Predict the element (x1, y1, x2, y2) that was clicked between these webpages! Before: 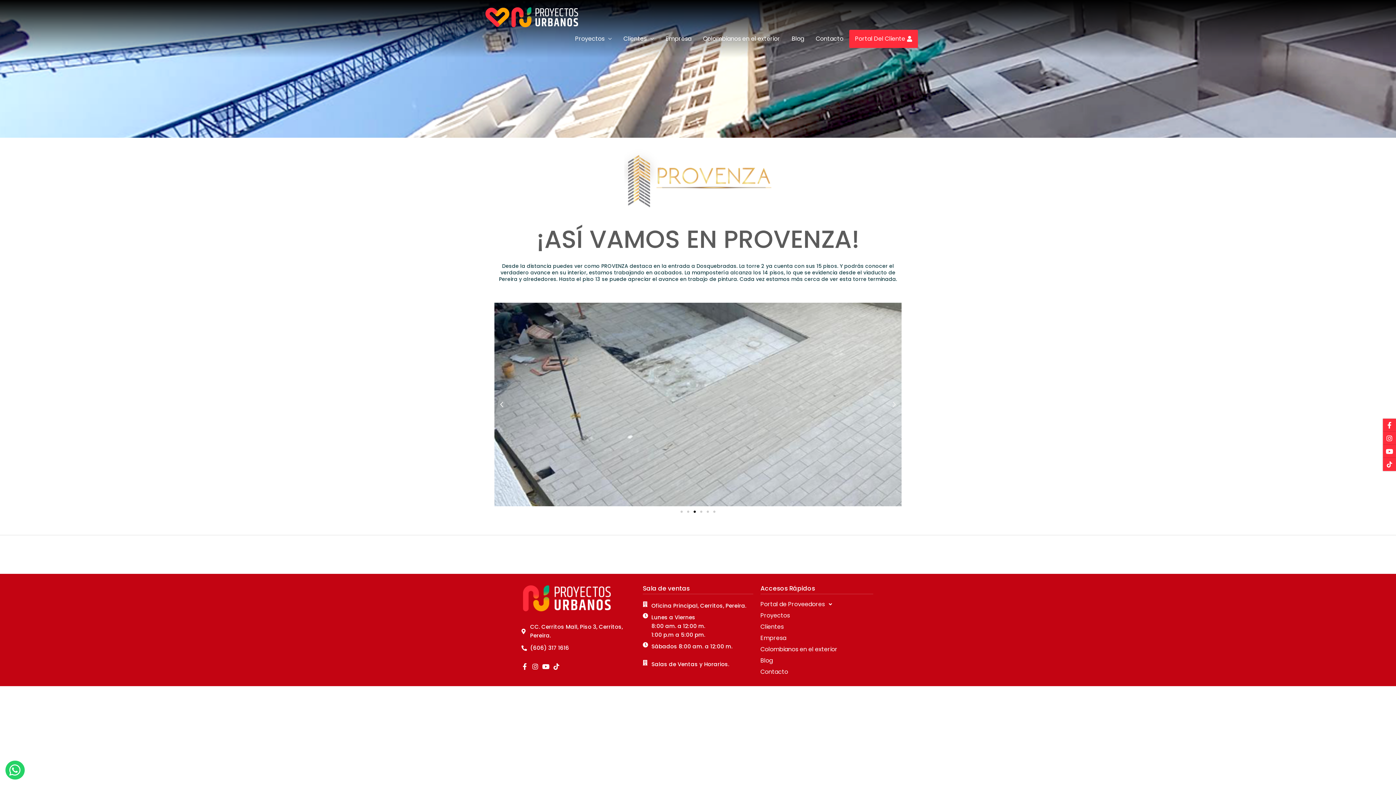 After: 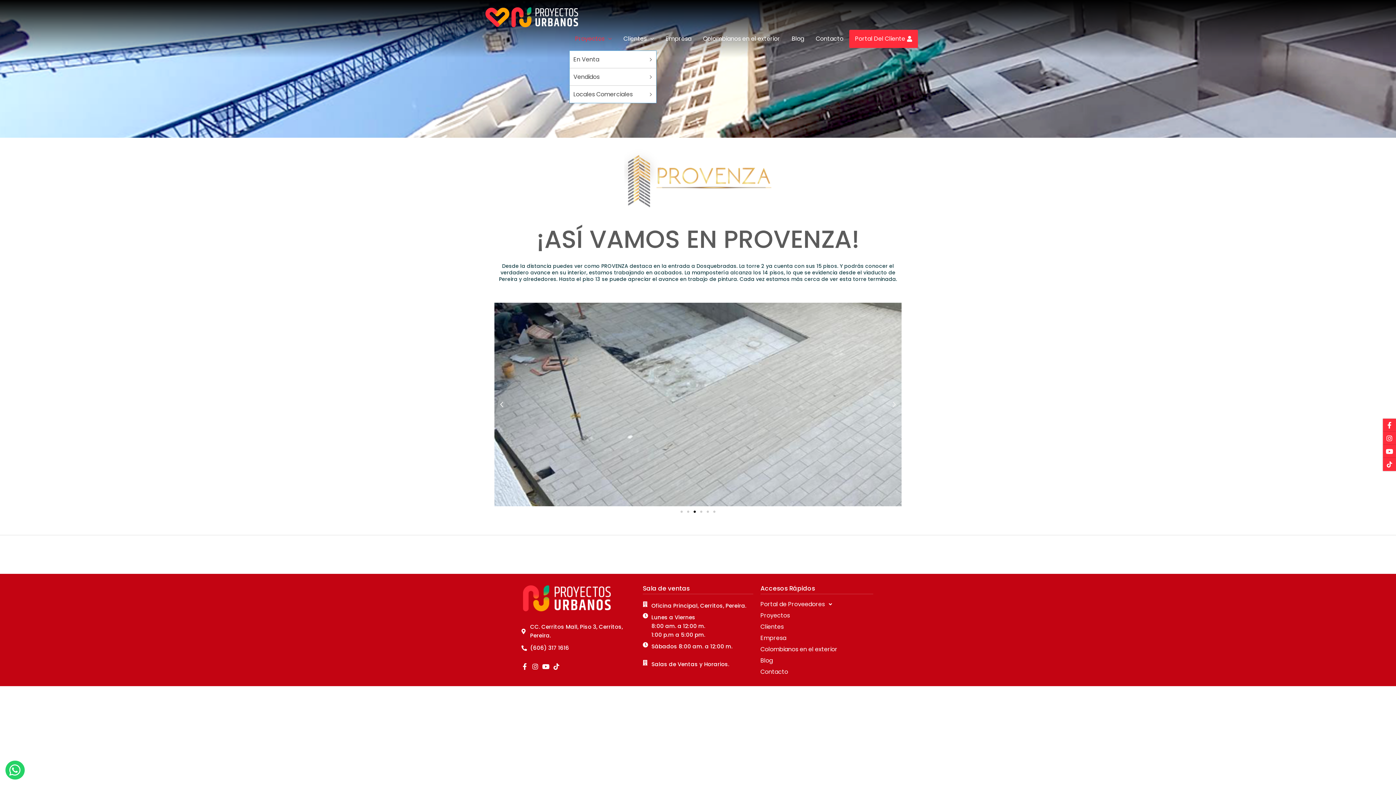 Action: bbox: (569, 27, 617, 50) label: Proyectos